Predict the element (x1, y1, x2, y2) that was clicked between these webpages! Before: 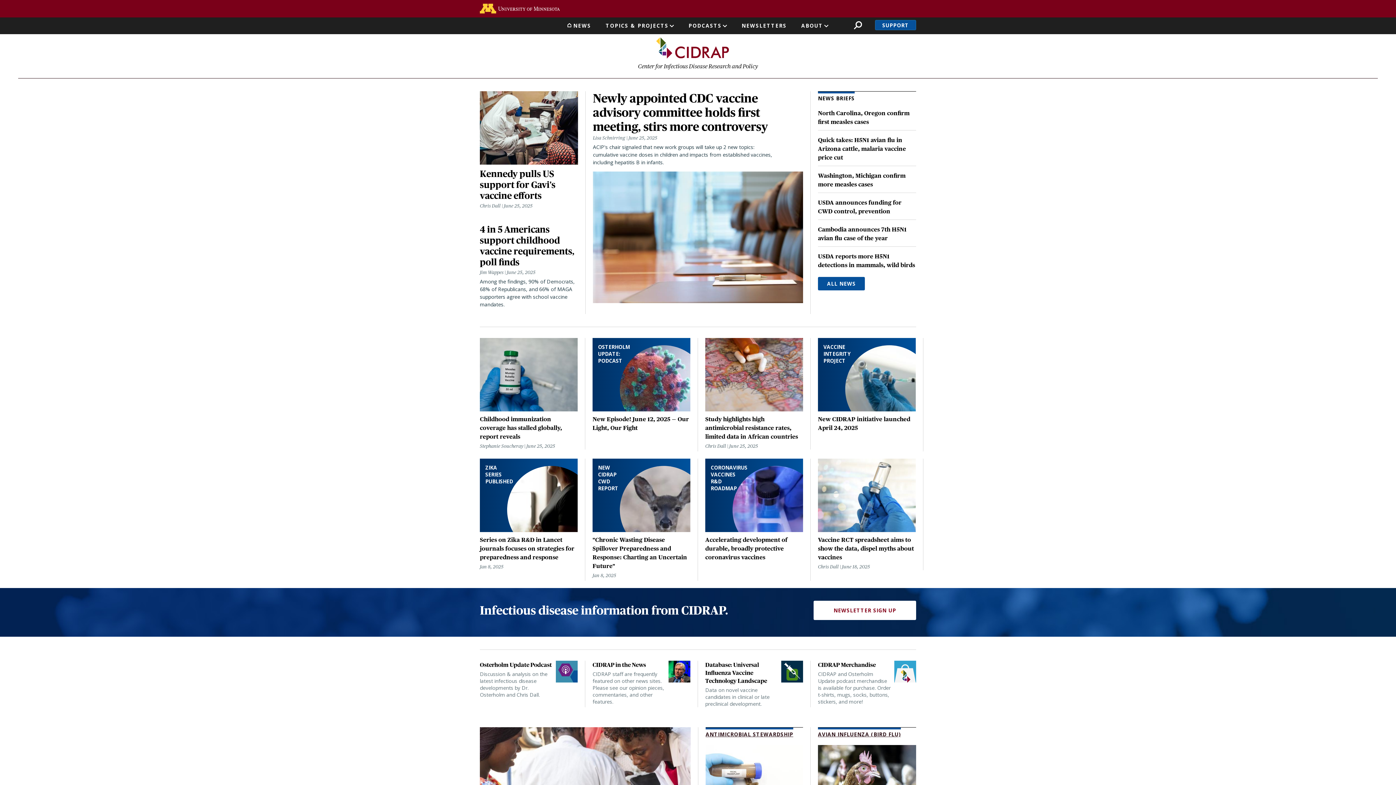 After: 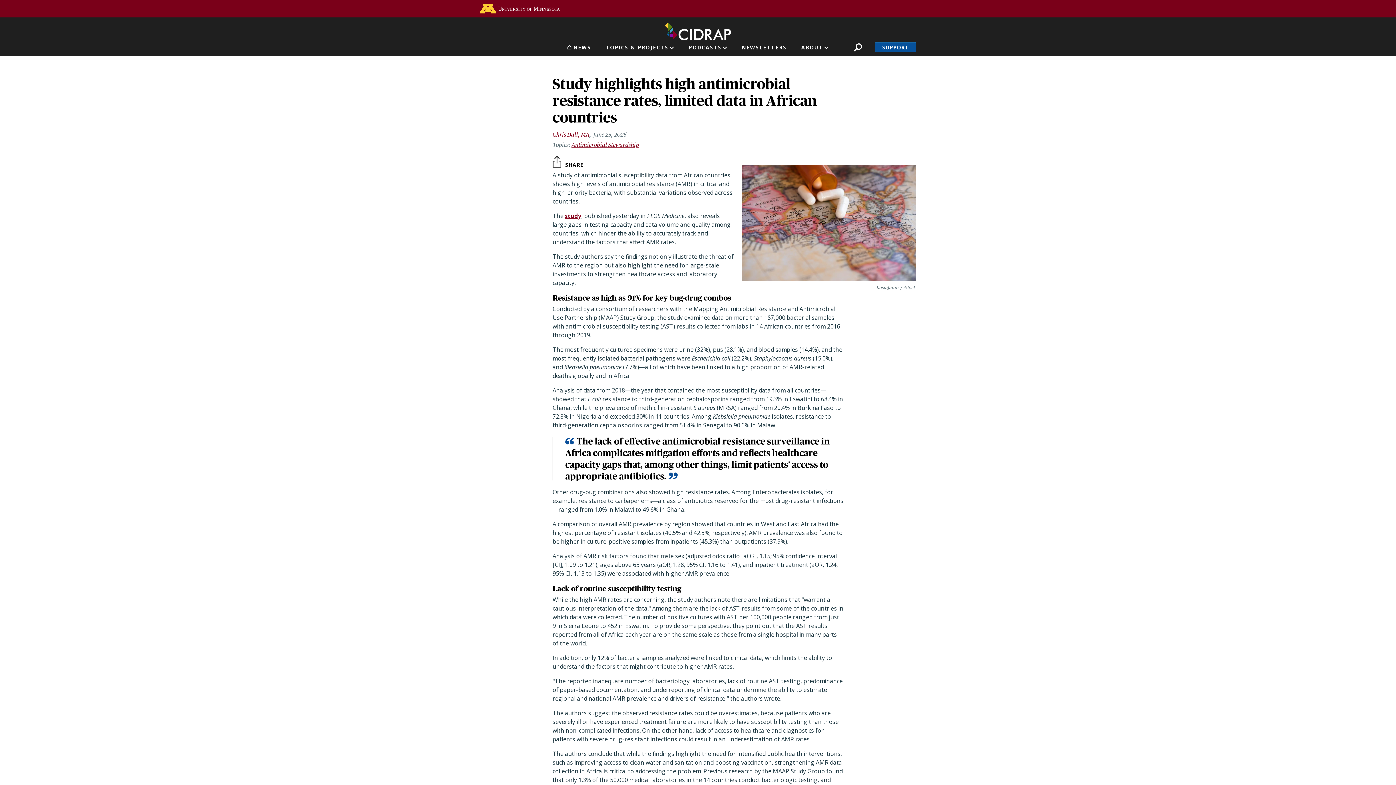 Action: bbox: (705, 338, 803, 449) label: Study highlights high antimicrobial resistance rates, limited data in African countries
Chris Dall June 25, 2025